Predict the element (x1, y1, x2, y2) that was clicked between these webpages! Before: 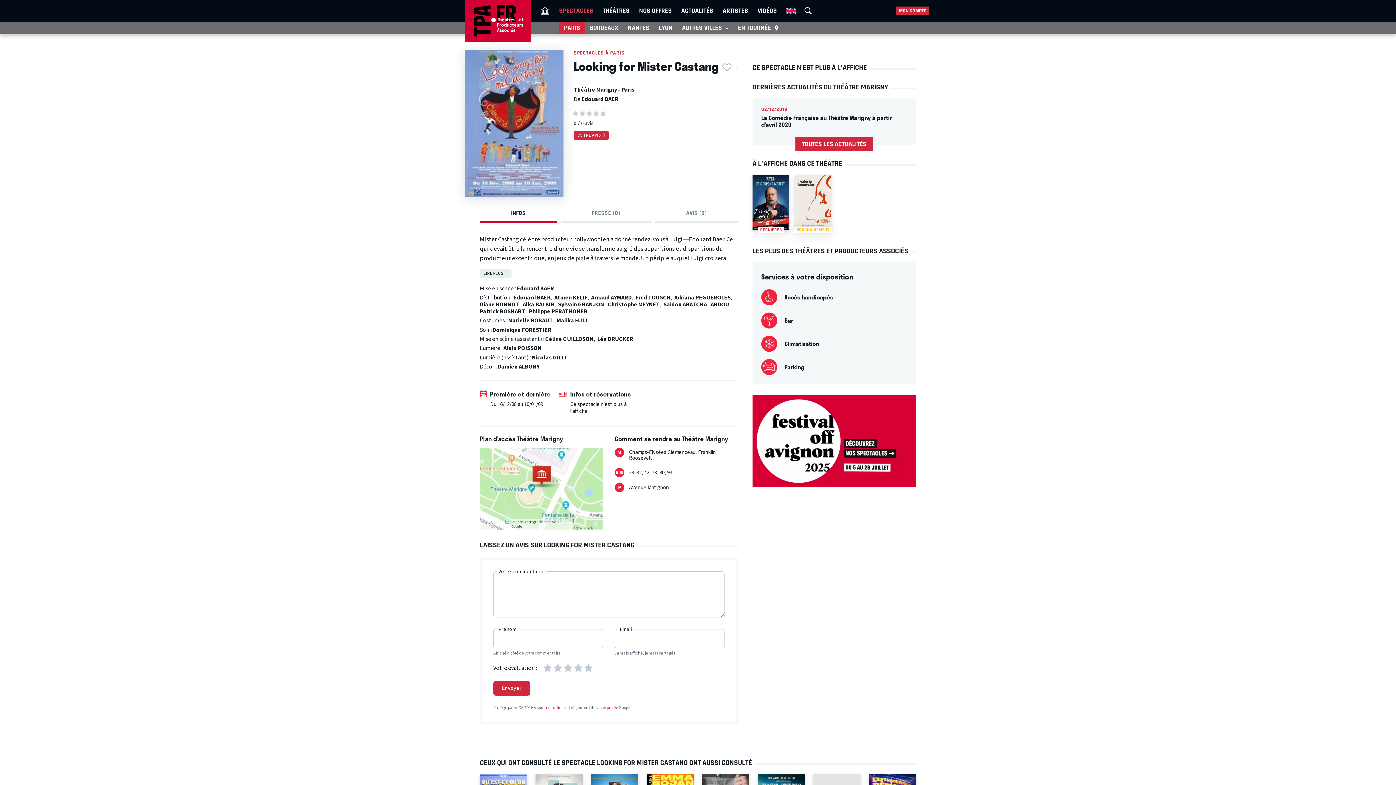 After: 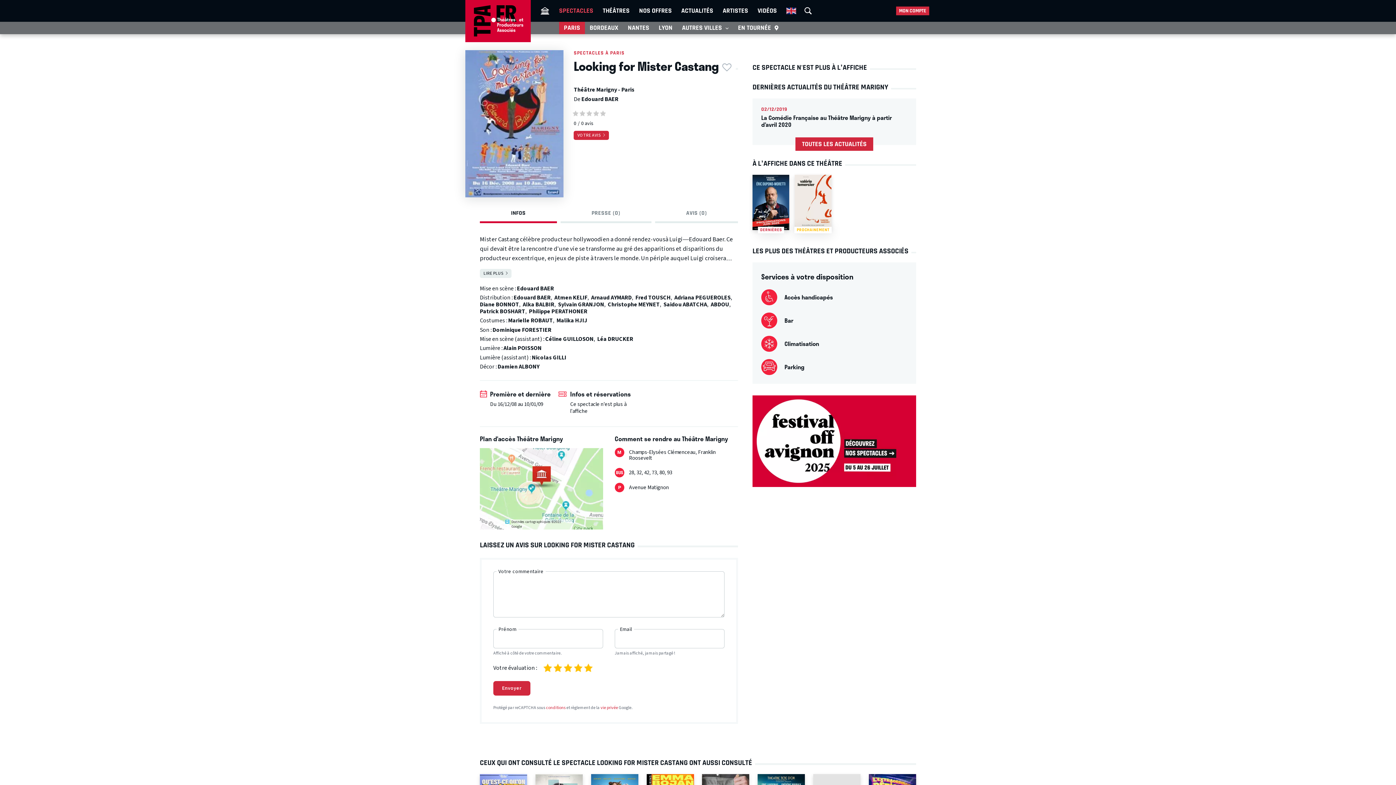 Action: bbox: (583, 663, 593, 672) label: 5